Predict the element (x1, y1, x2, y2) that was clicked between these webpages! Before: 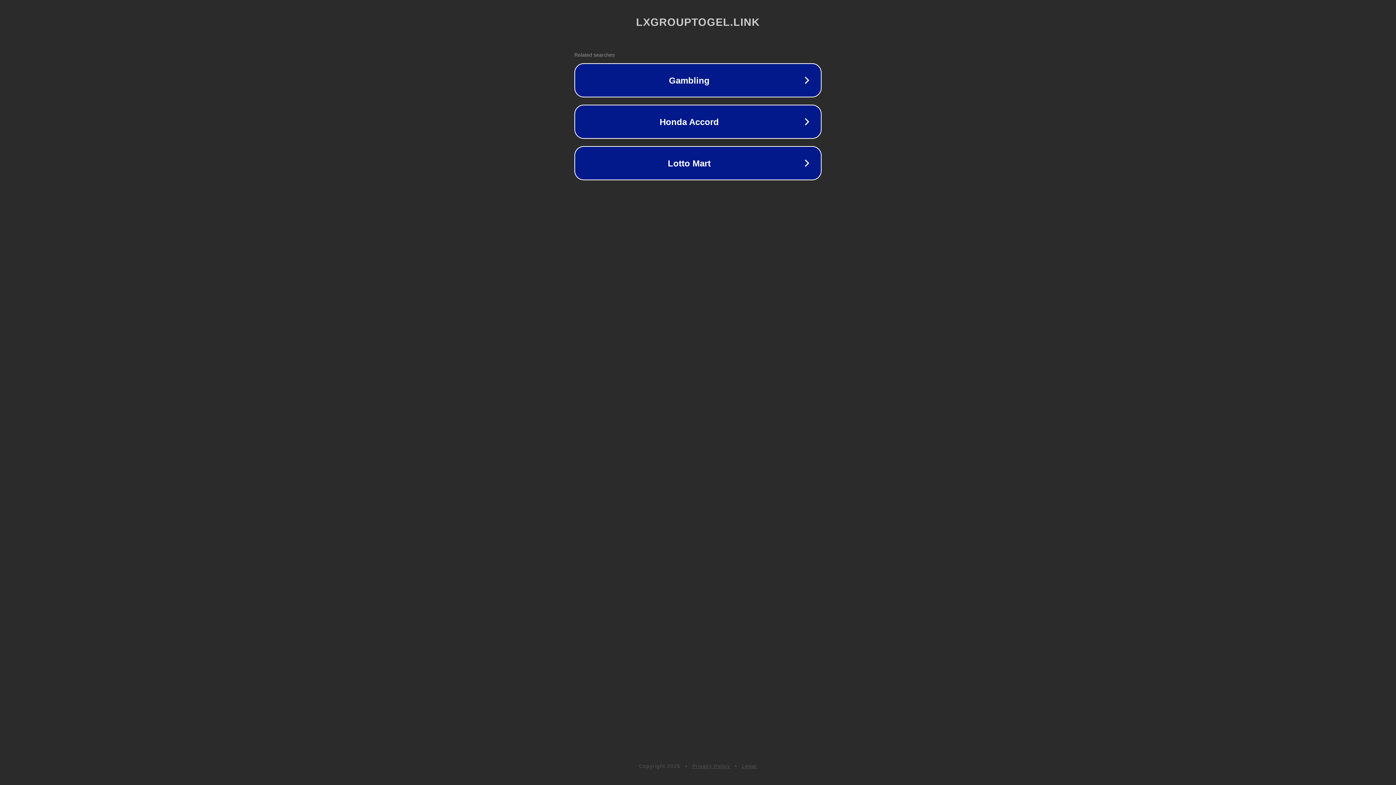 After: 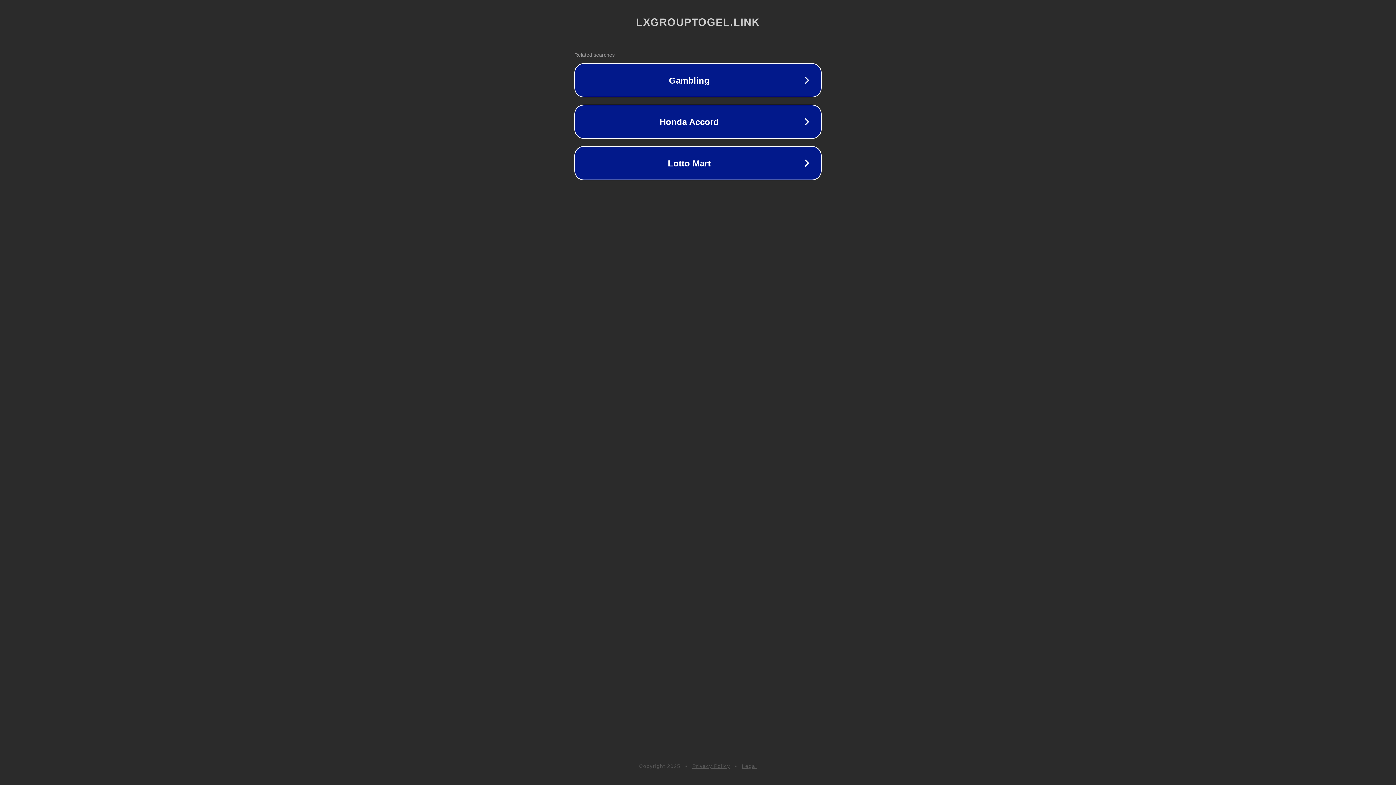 Action: label: Legal bbox: (742, 763, 757, 769)